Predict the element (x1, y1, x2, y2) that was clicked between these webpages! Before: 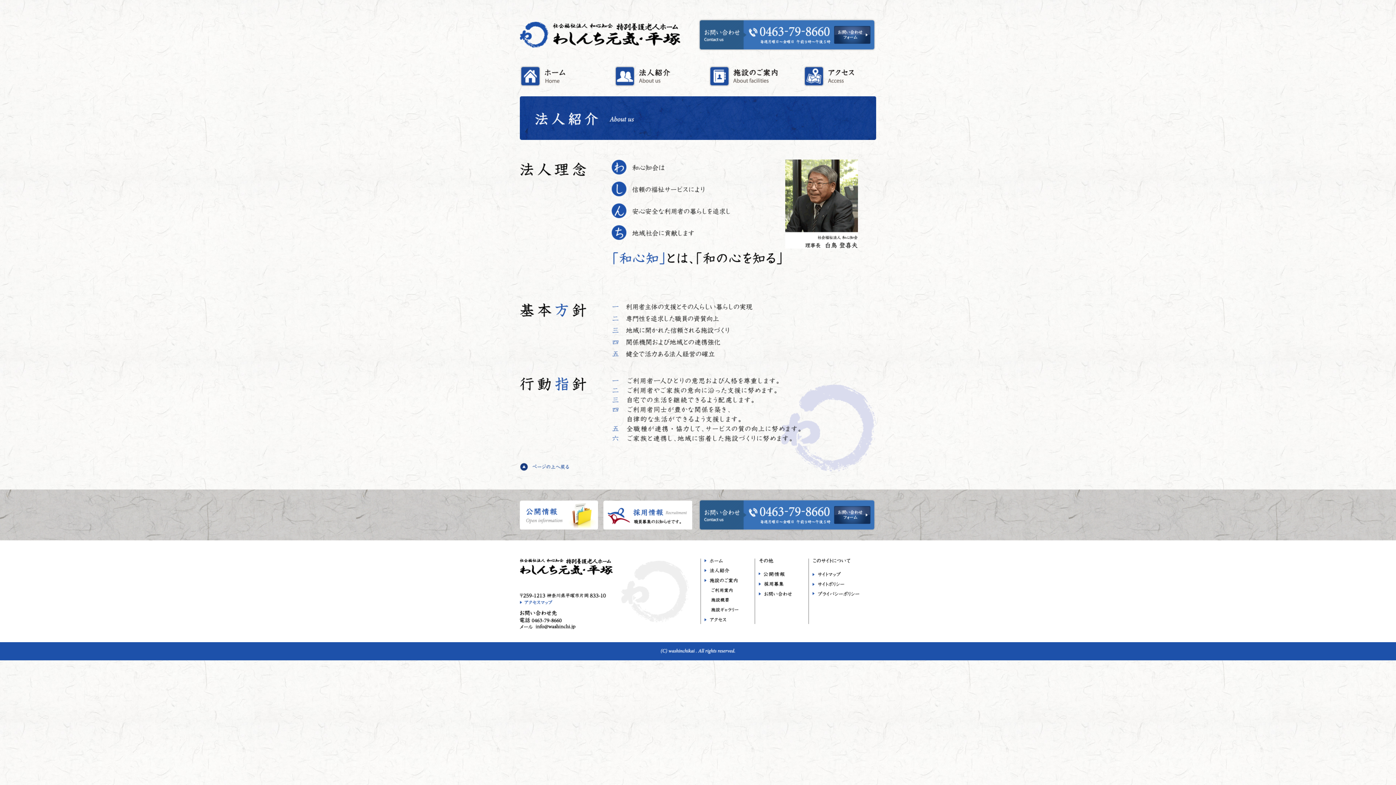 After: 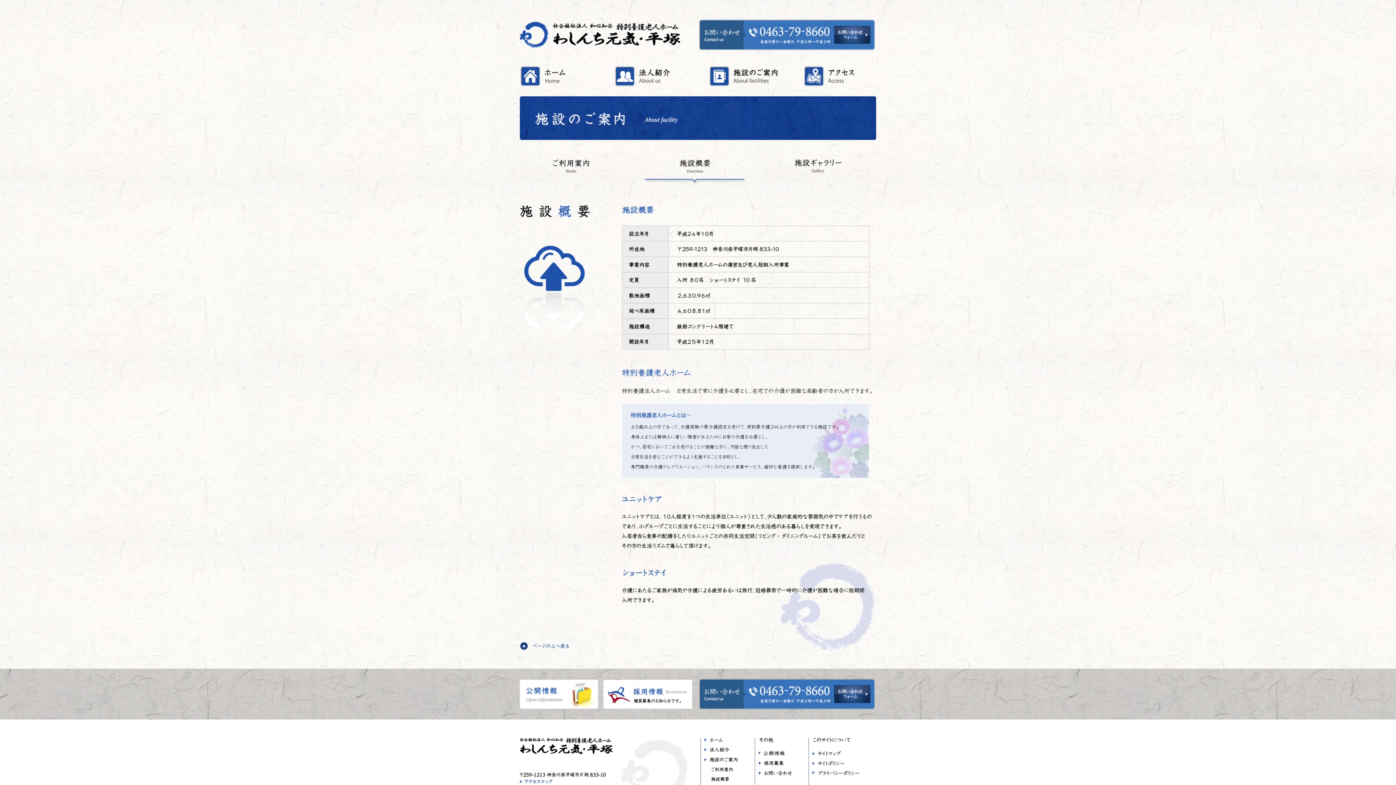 Action: bbox: (704, 598, 738, 602)